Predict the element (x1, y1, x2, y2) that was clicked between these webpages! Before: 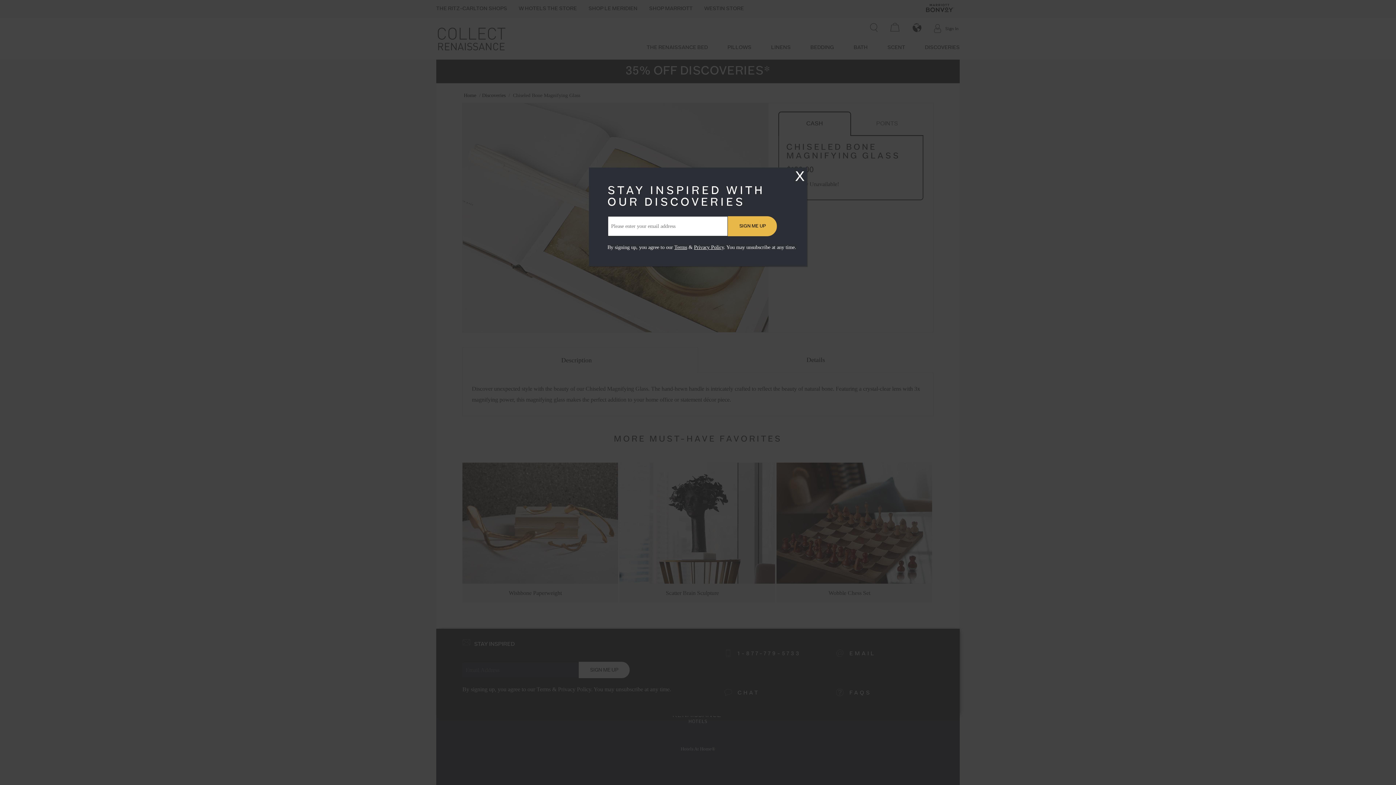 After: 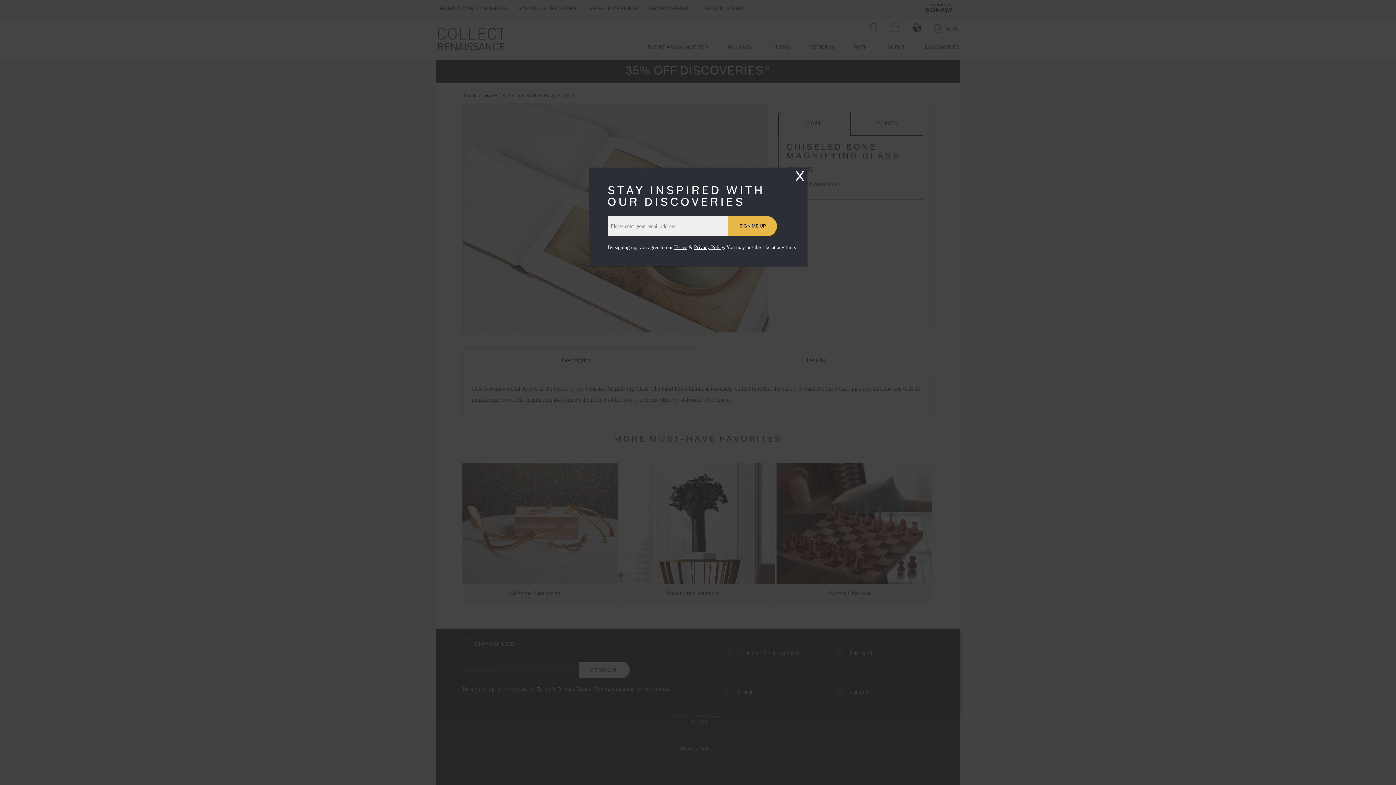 Action: bbox: (694, 244, 723, 250) label: Privacy Policy